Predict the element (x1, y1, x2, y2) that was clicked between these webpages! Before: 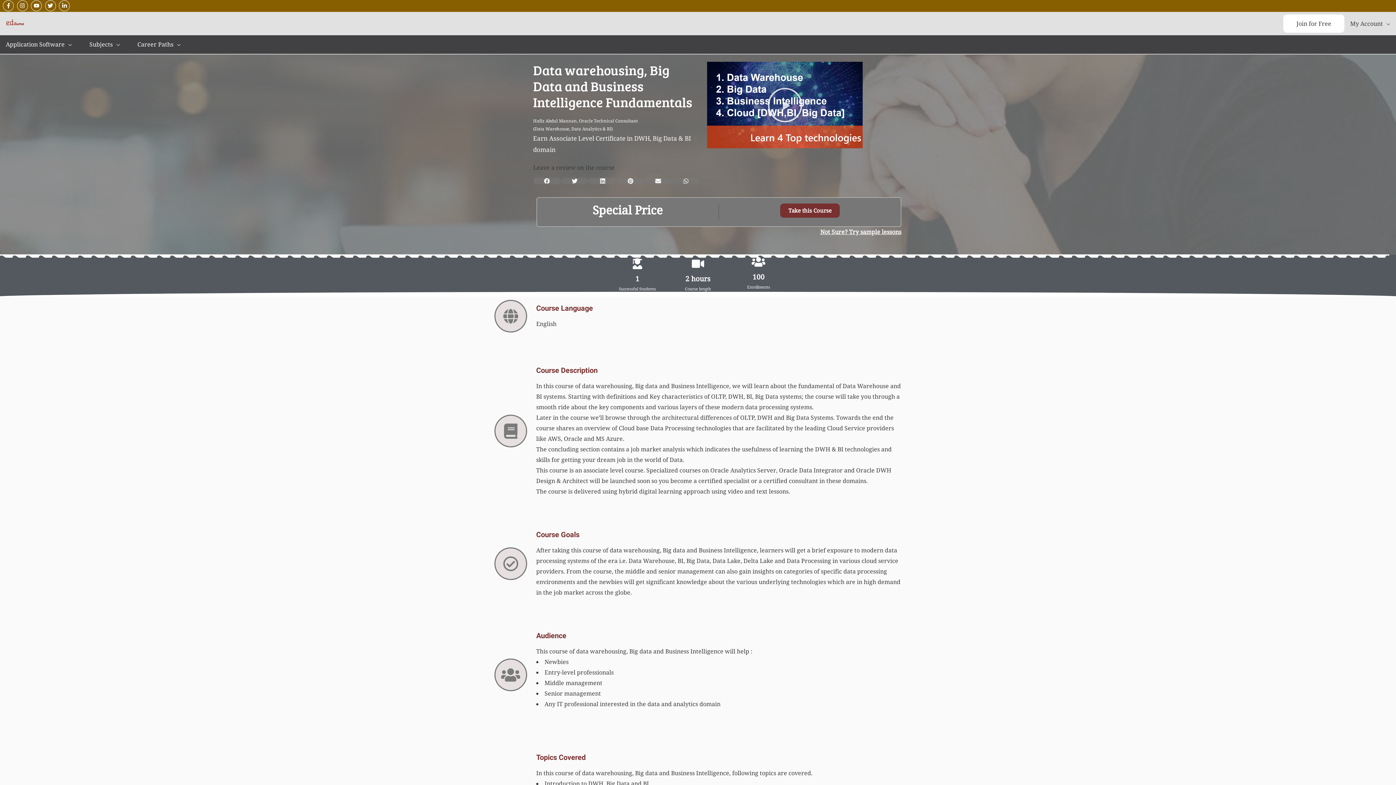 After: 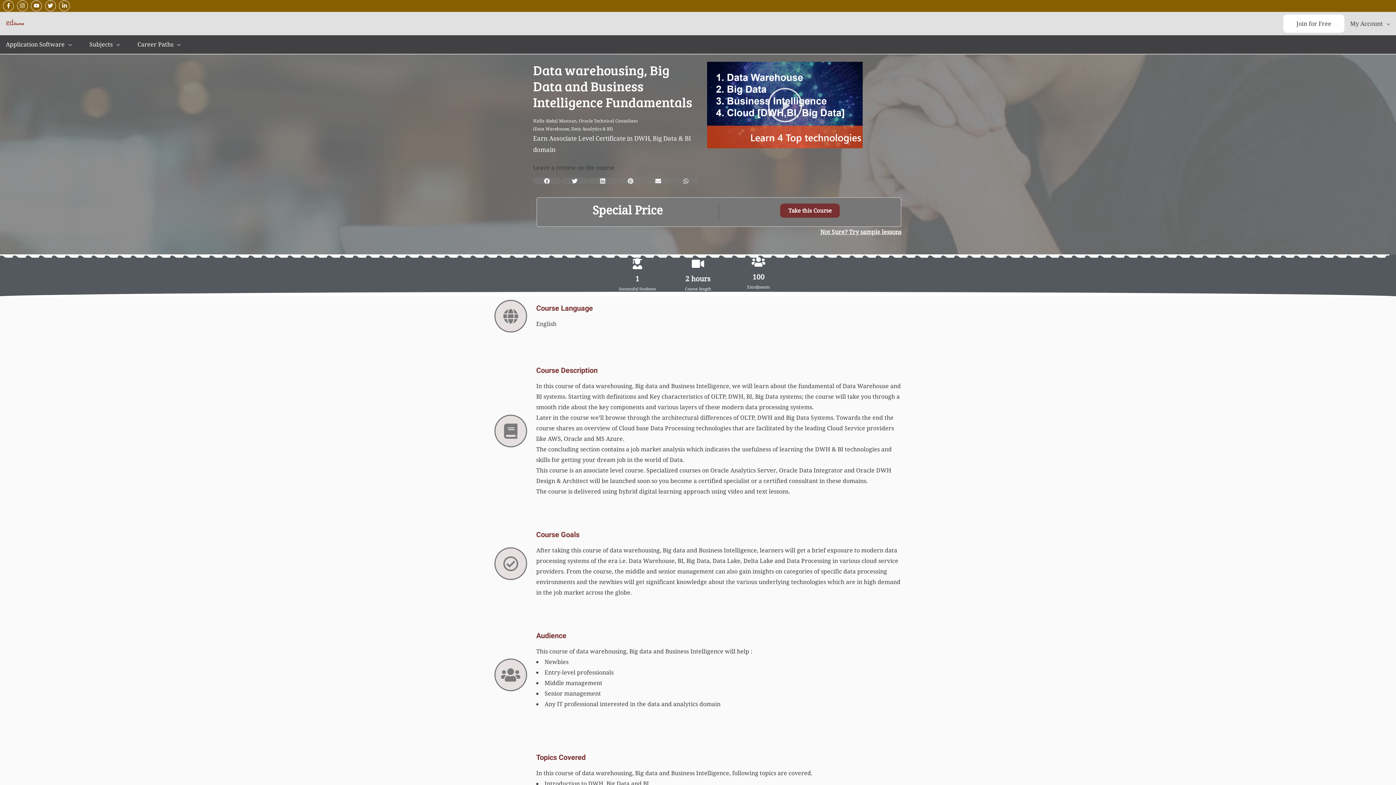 Action: label: twitter bbox: (44, 0, 57, 11)